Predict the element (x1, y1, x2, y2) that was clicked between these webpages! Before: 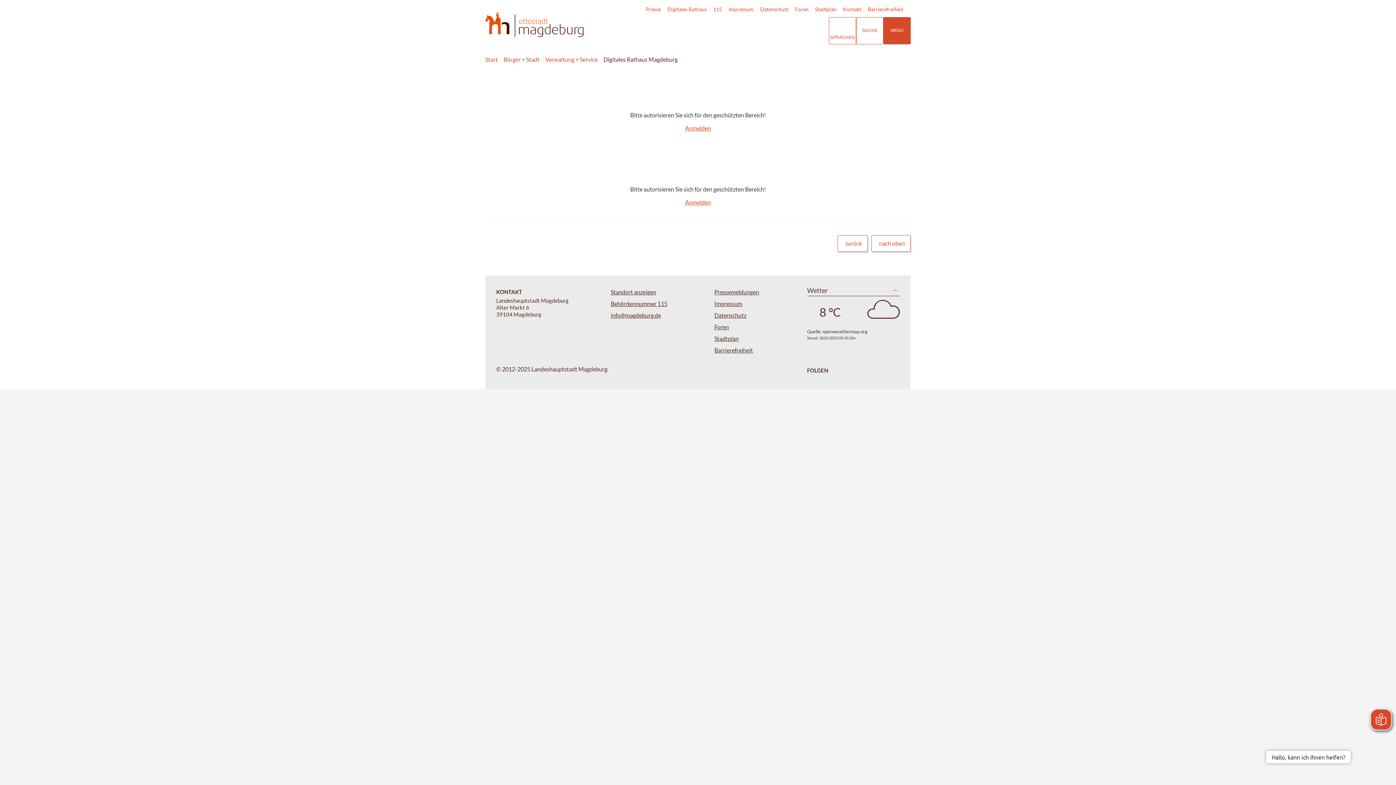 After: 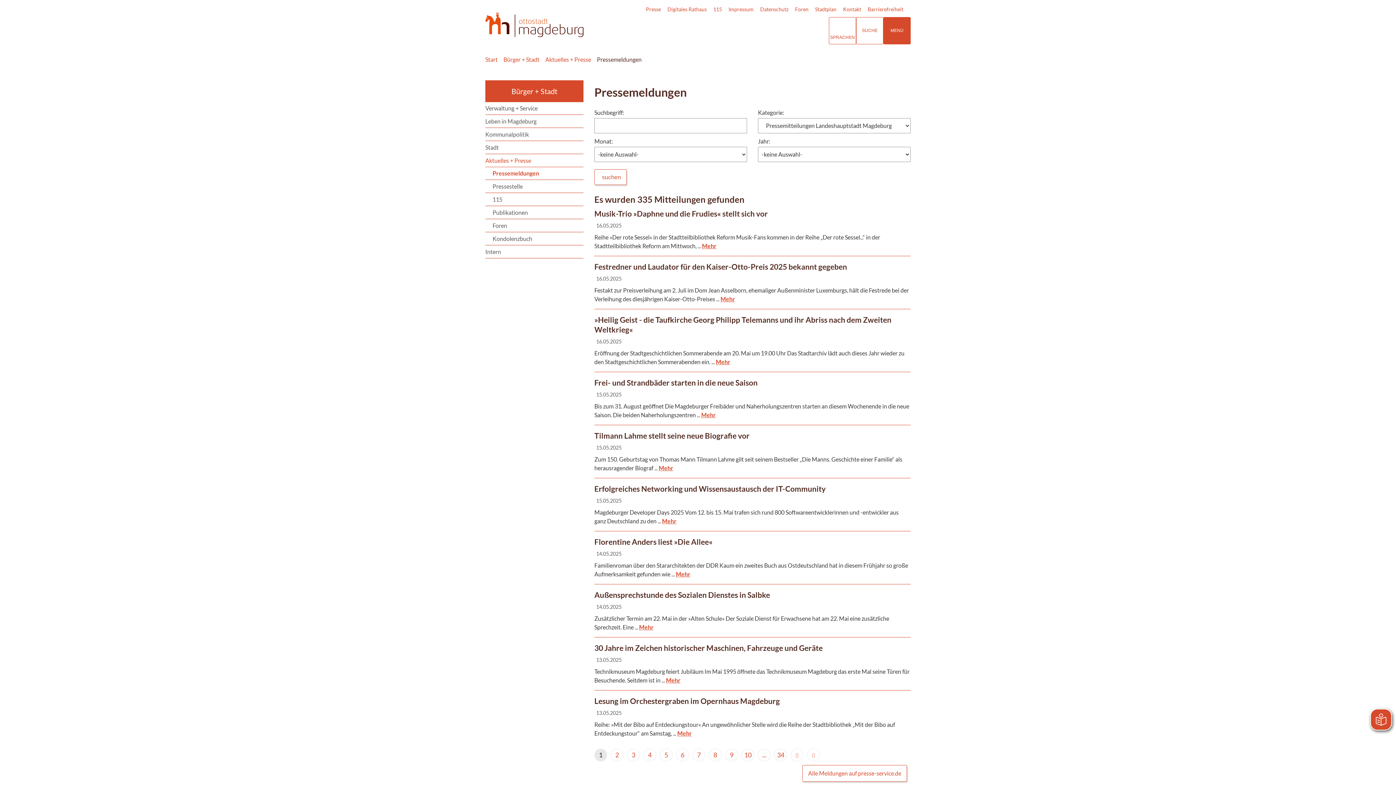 Action: bbox: (714, 288, 759, 295) label: Pressemeldungen